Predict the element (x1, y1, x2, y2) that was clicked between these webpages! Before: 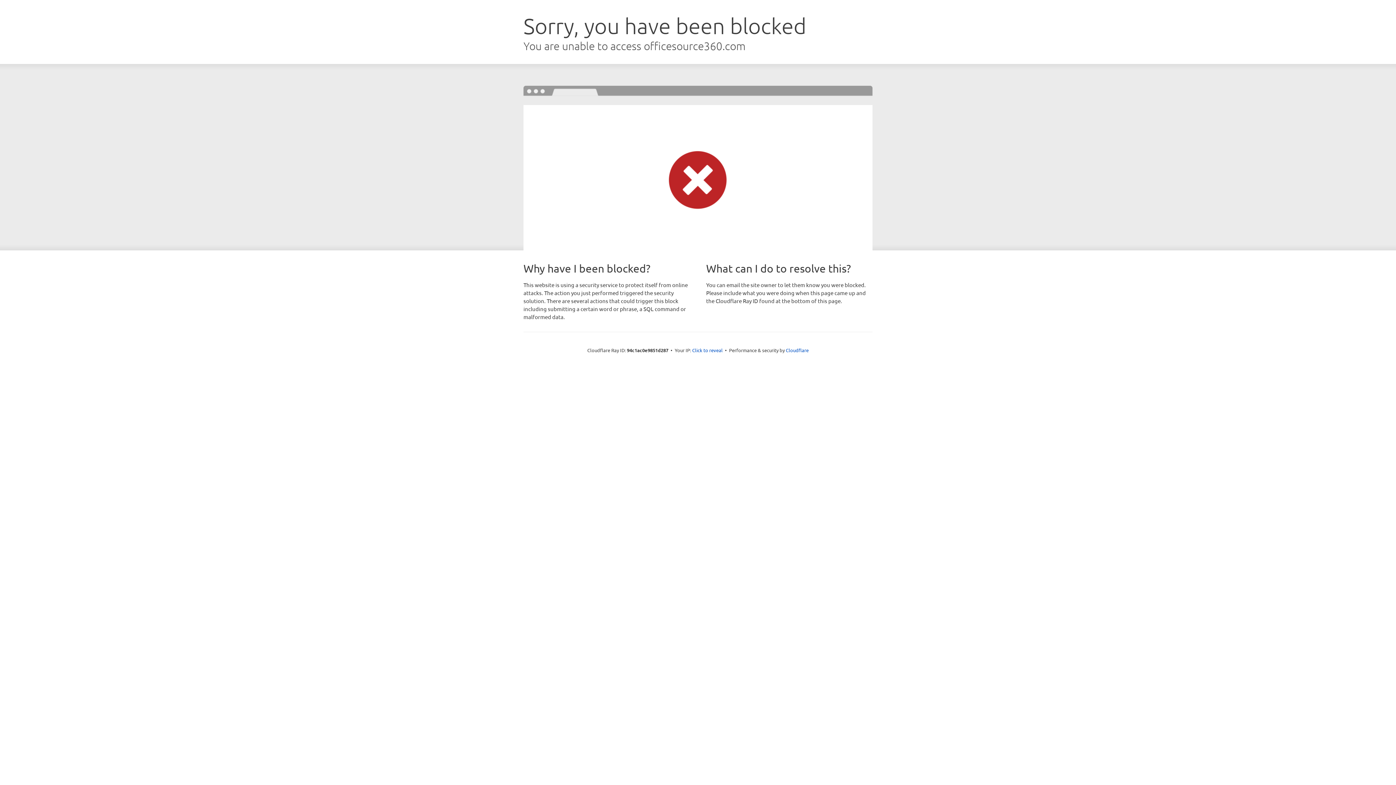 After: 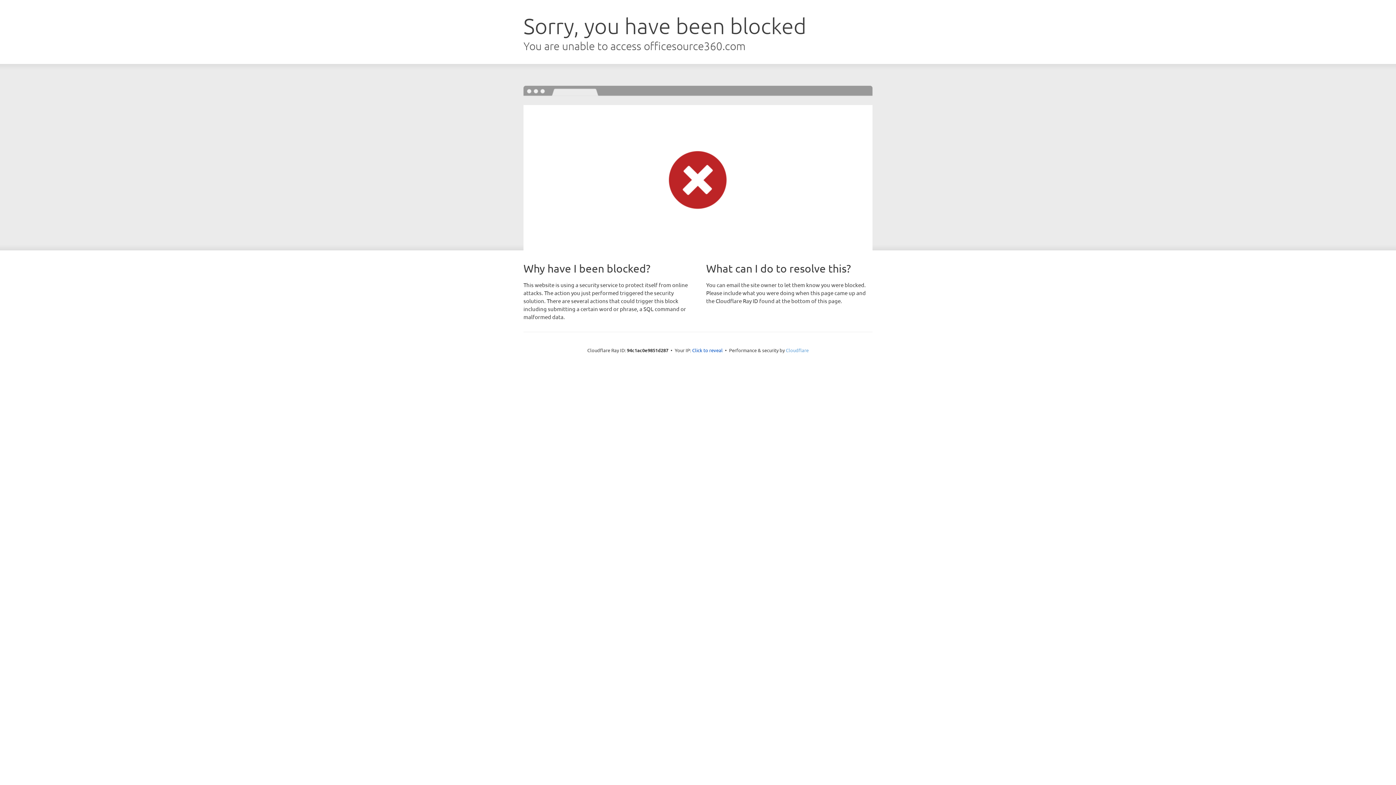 Action: label: Cloudflare bbox: (786, 347, 808, 353)